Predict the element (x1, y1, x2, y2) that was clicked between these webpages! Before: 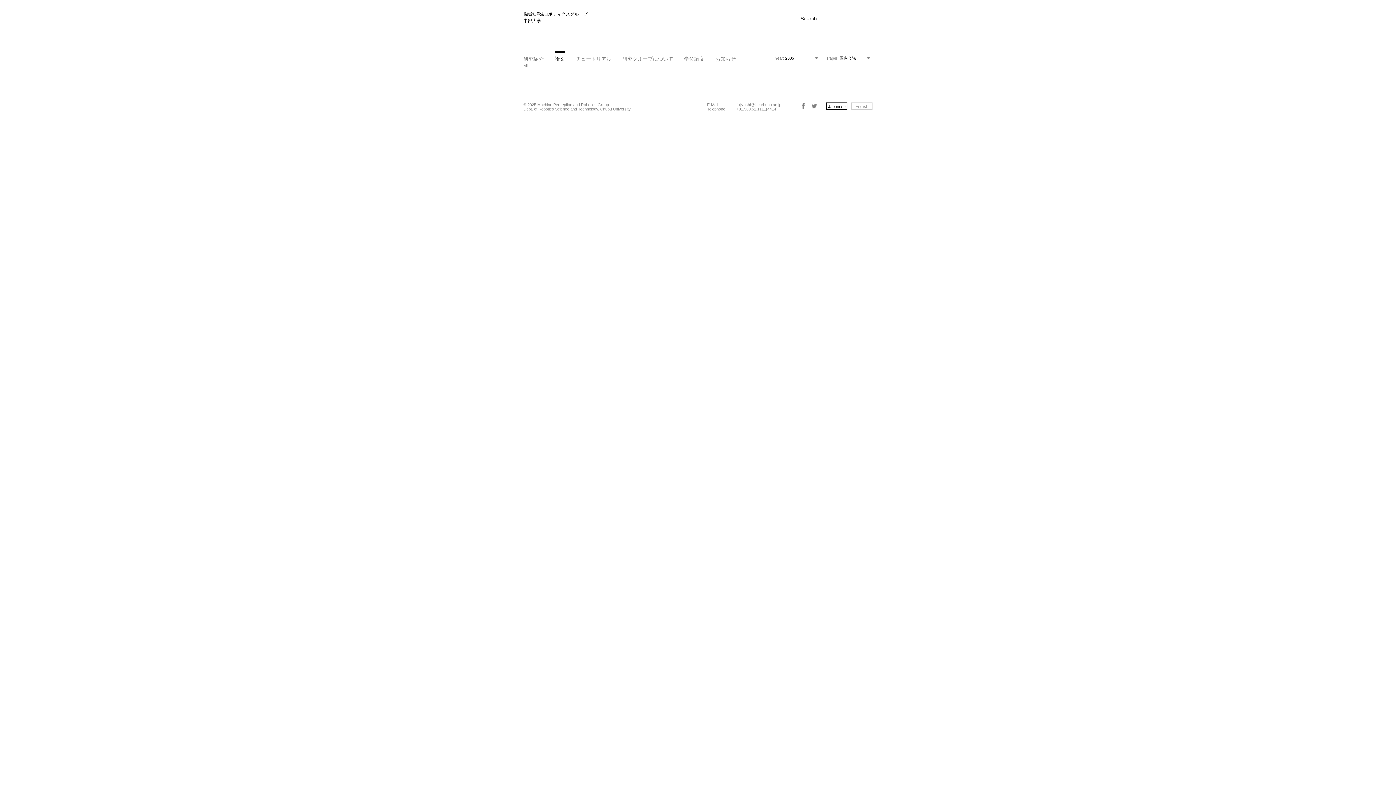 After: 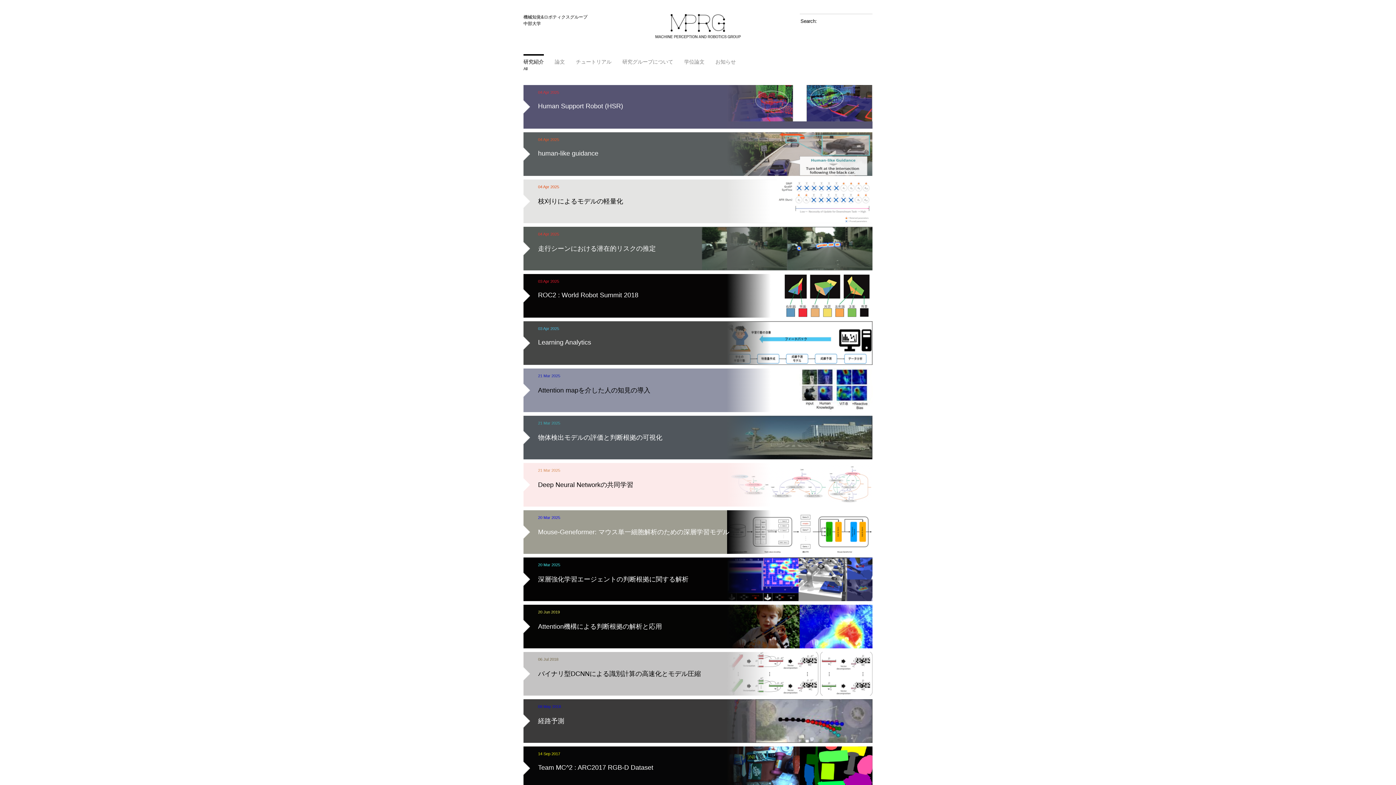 Action: bbox: (655, 10, 740, 36) label: MACHINE PERCEPTION AND ROBOTICS GROUP